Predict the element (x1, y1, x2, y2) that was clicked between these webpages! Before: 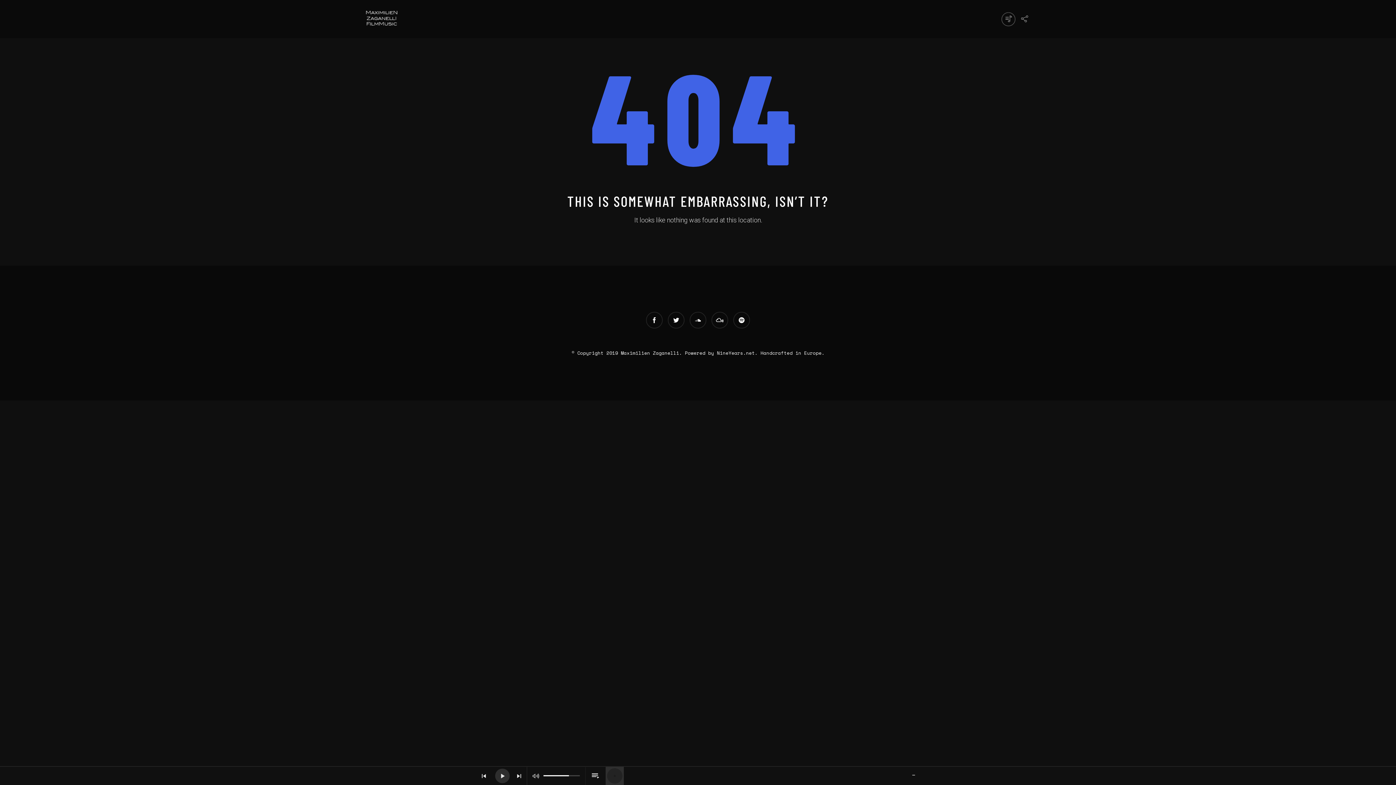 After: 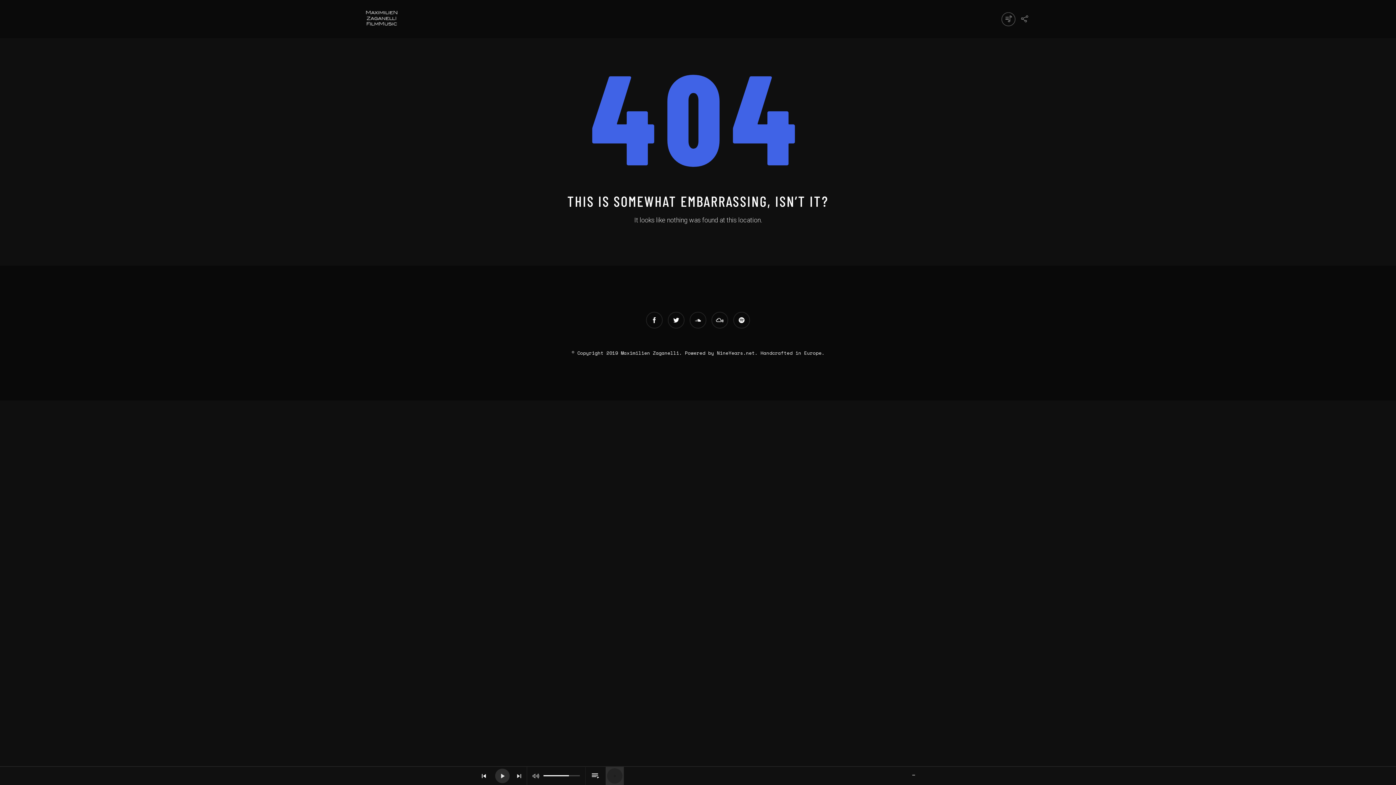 Action: bbox: (480, 772, 488, 781)